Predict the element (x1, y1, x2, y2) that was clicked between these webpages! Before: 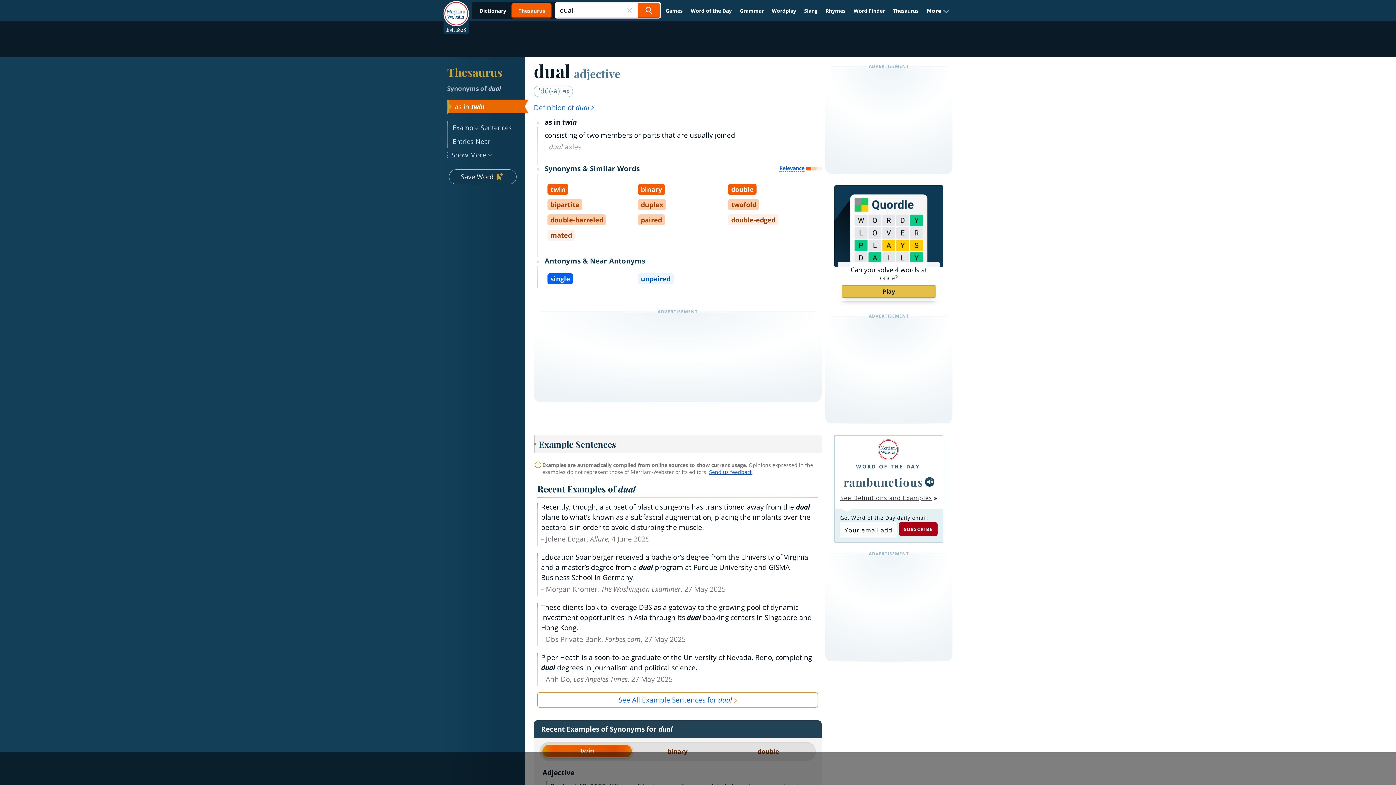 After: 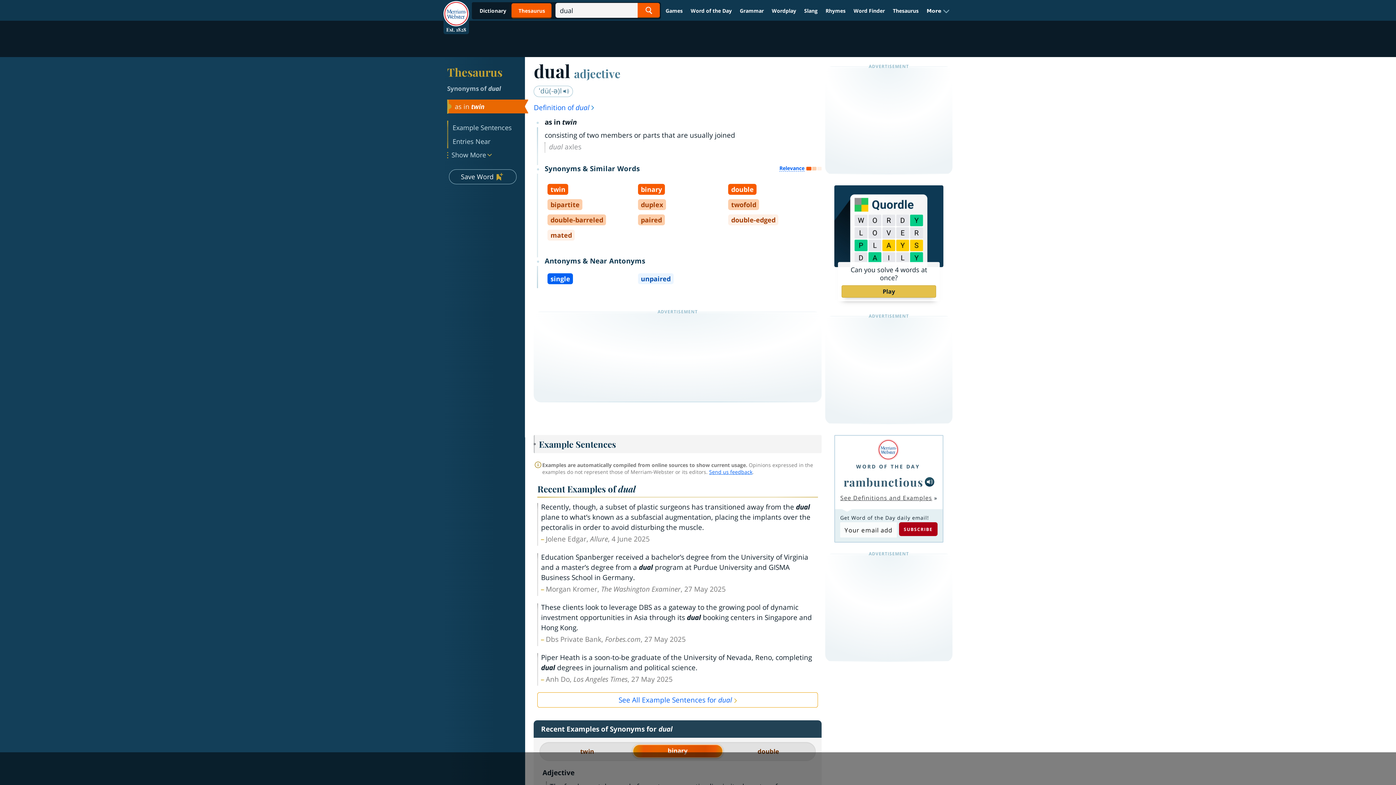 Action: bbox: (632, 744, 723, 760) label: binary